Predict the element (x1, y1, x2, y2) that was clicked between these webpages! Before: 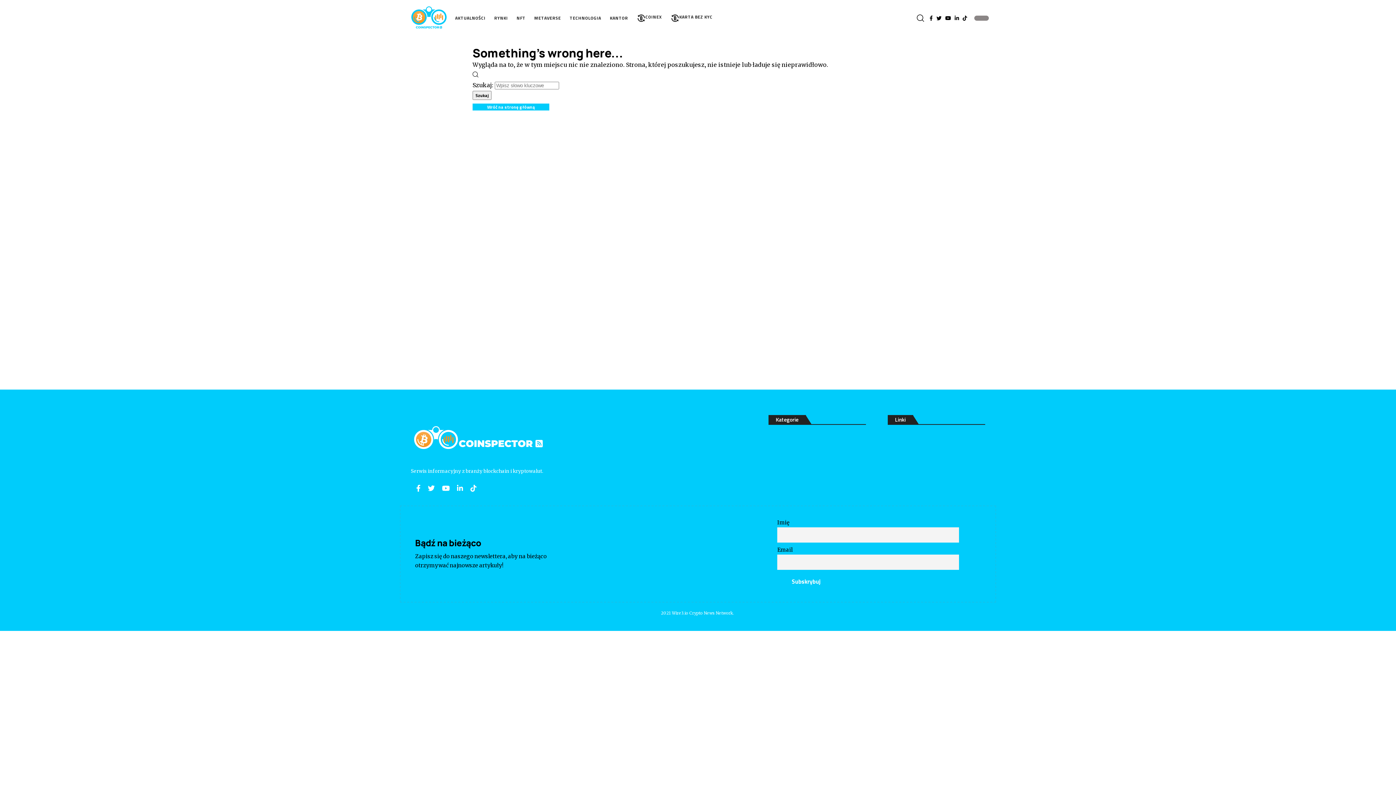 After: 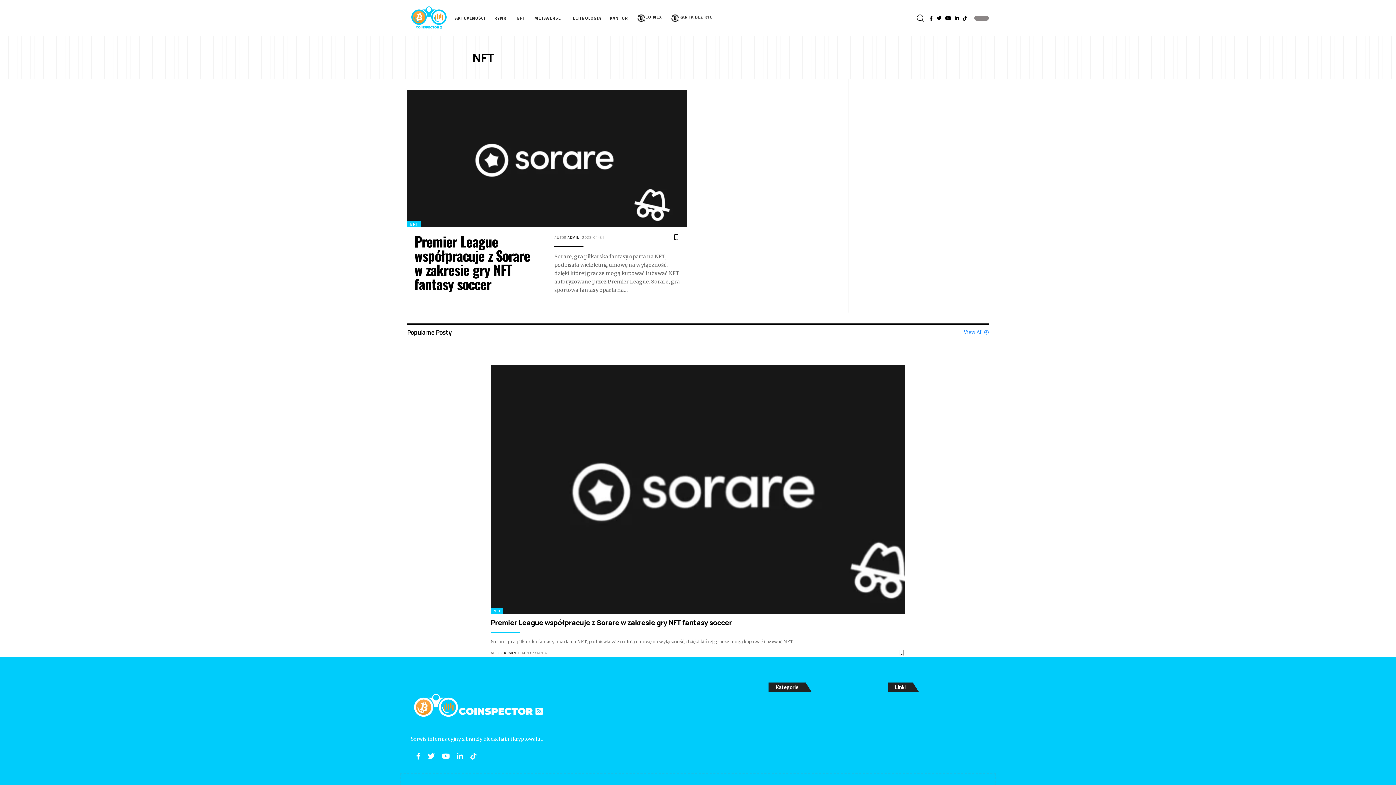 Action: bbox: (512, 9, 530, 26) label: NFT